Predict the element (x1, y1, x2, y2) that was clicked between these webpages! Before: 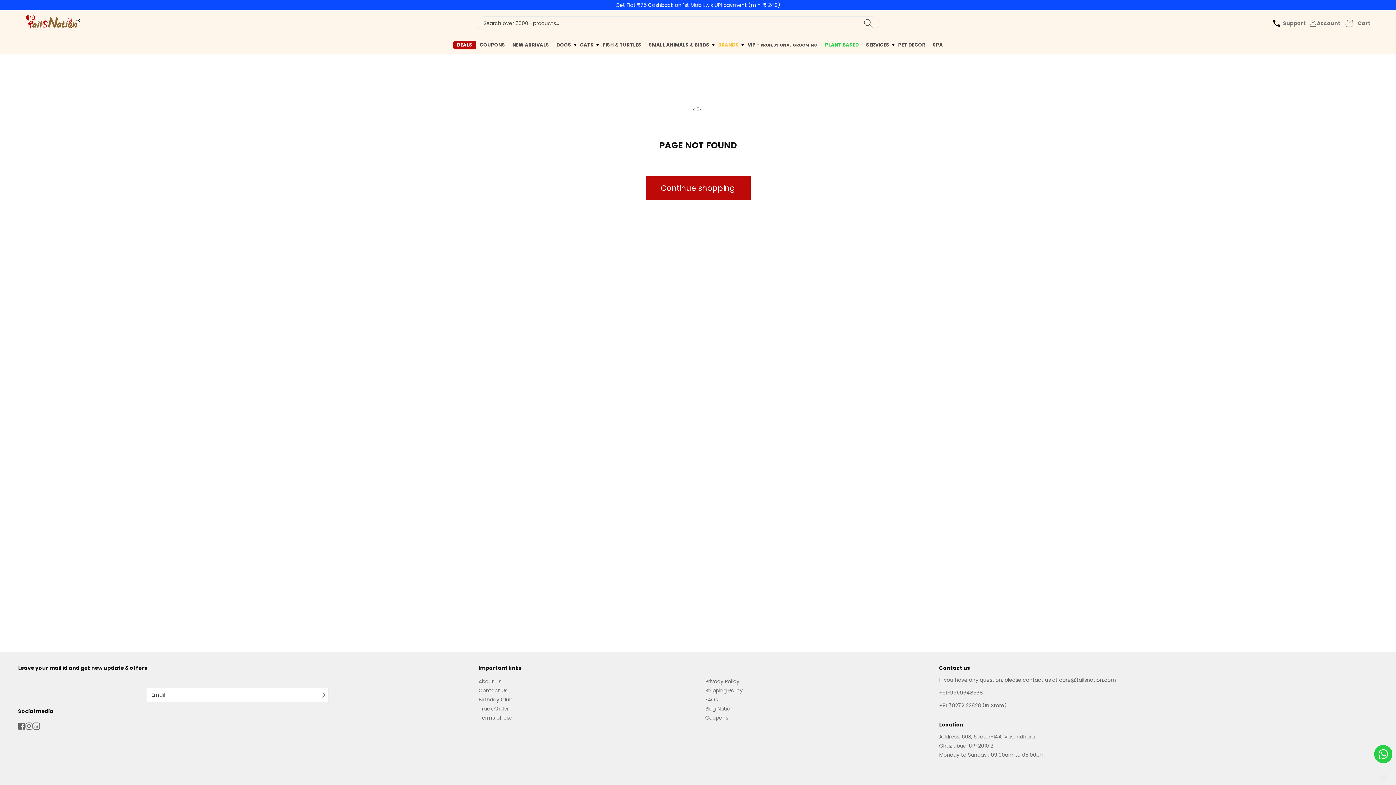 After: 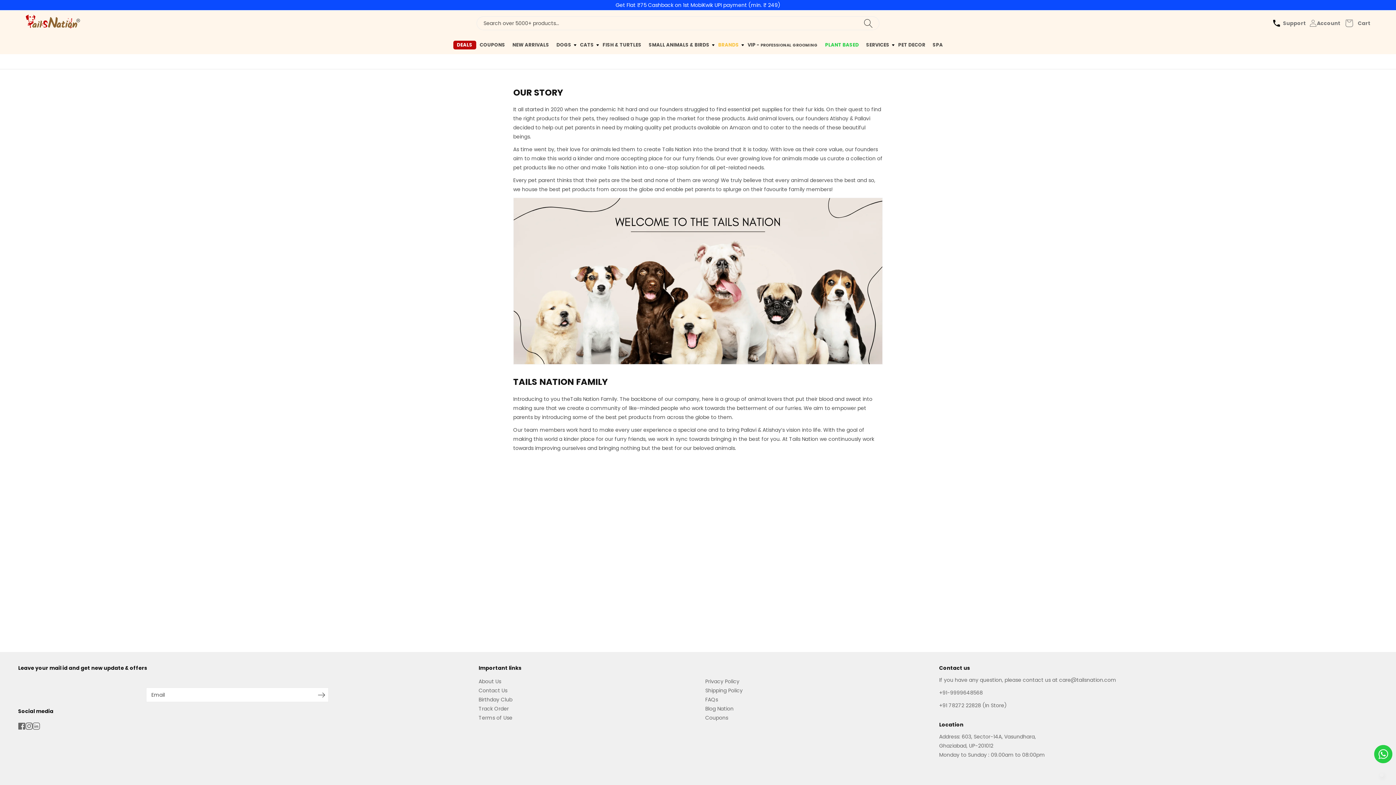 Action: label: About Us bbox: (478, 678, 501, 685)